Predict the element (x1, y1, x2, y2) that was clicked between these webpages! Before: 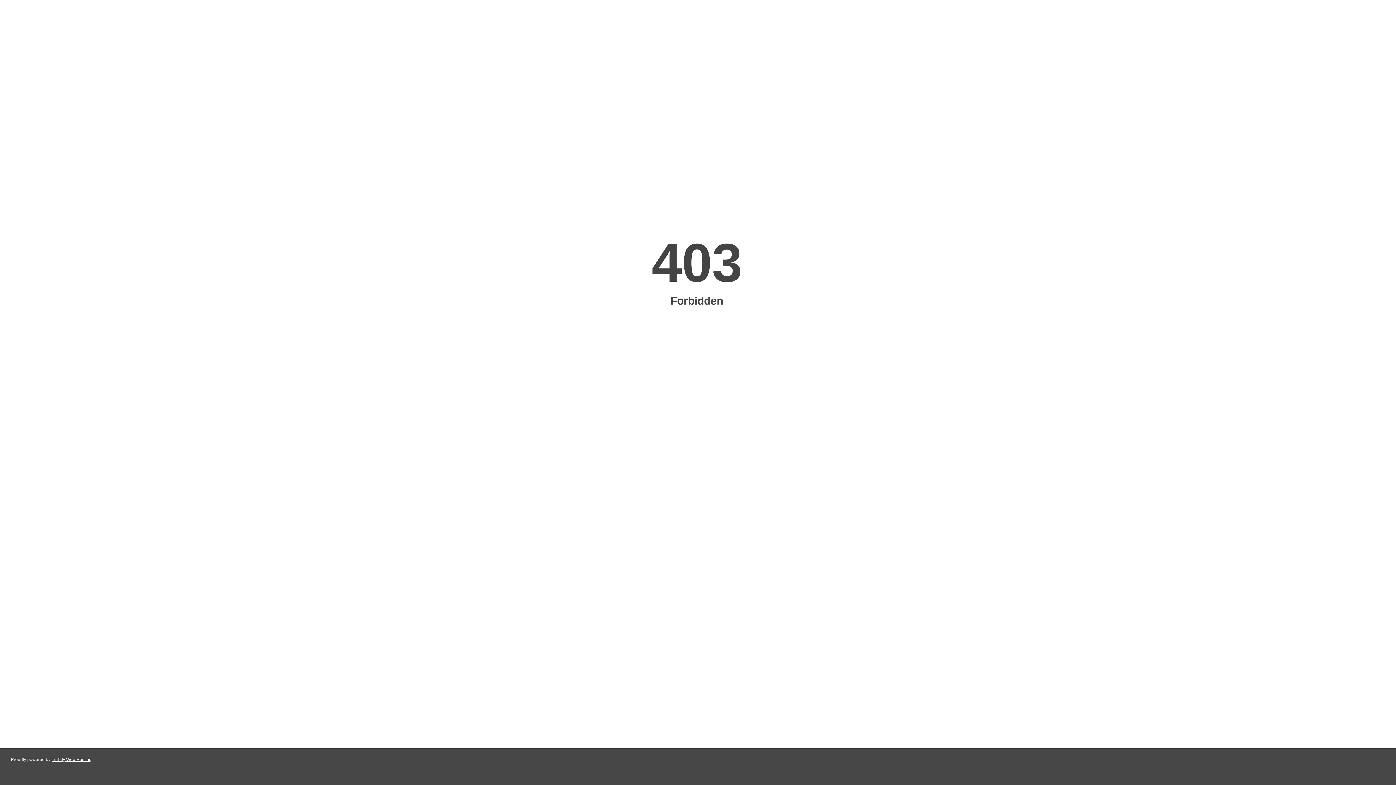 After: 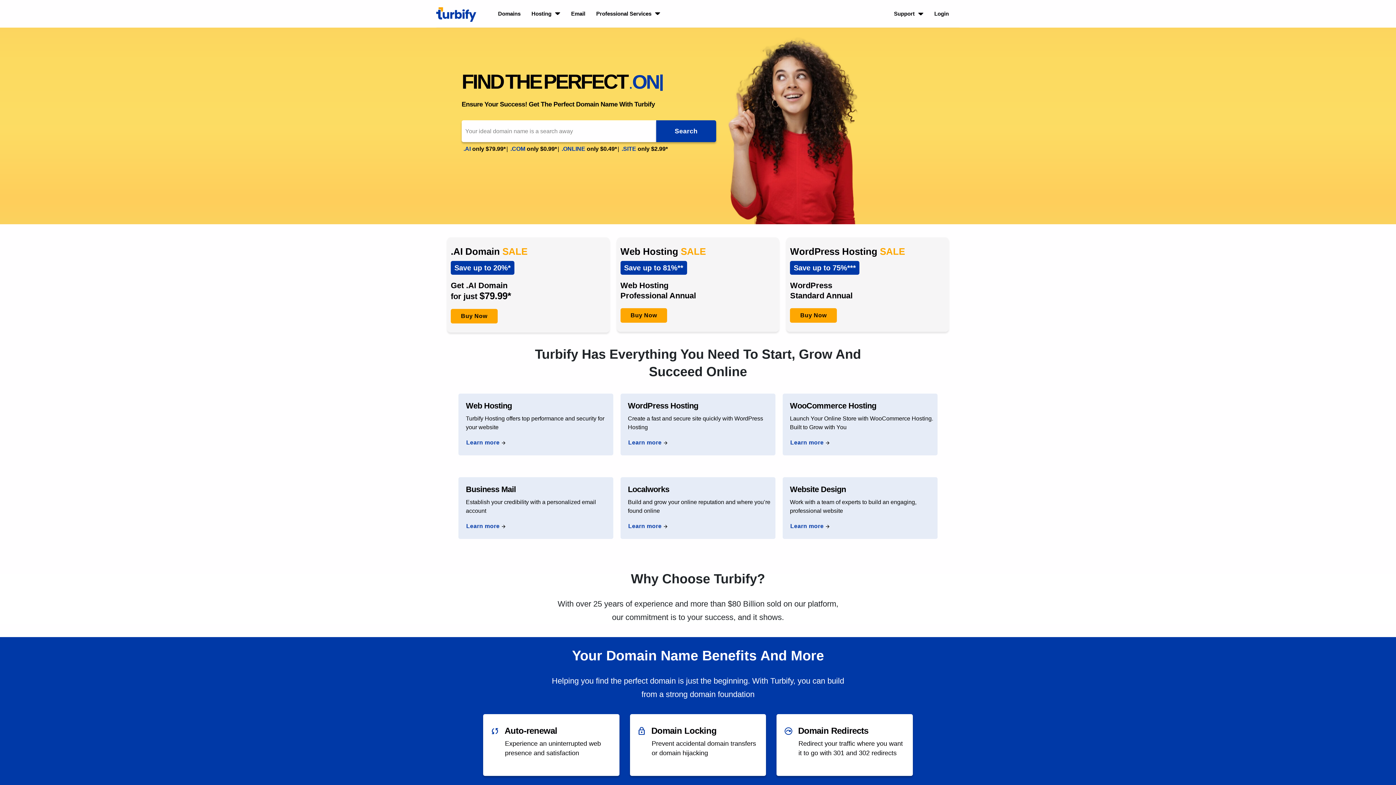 Action: bbox: (51, 757, 91, 762) label: Turbify Web Hosting